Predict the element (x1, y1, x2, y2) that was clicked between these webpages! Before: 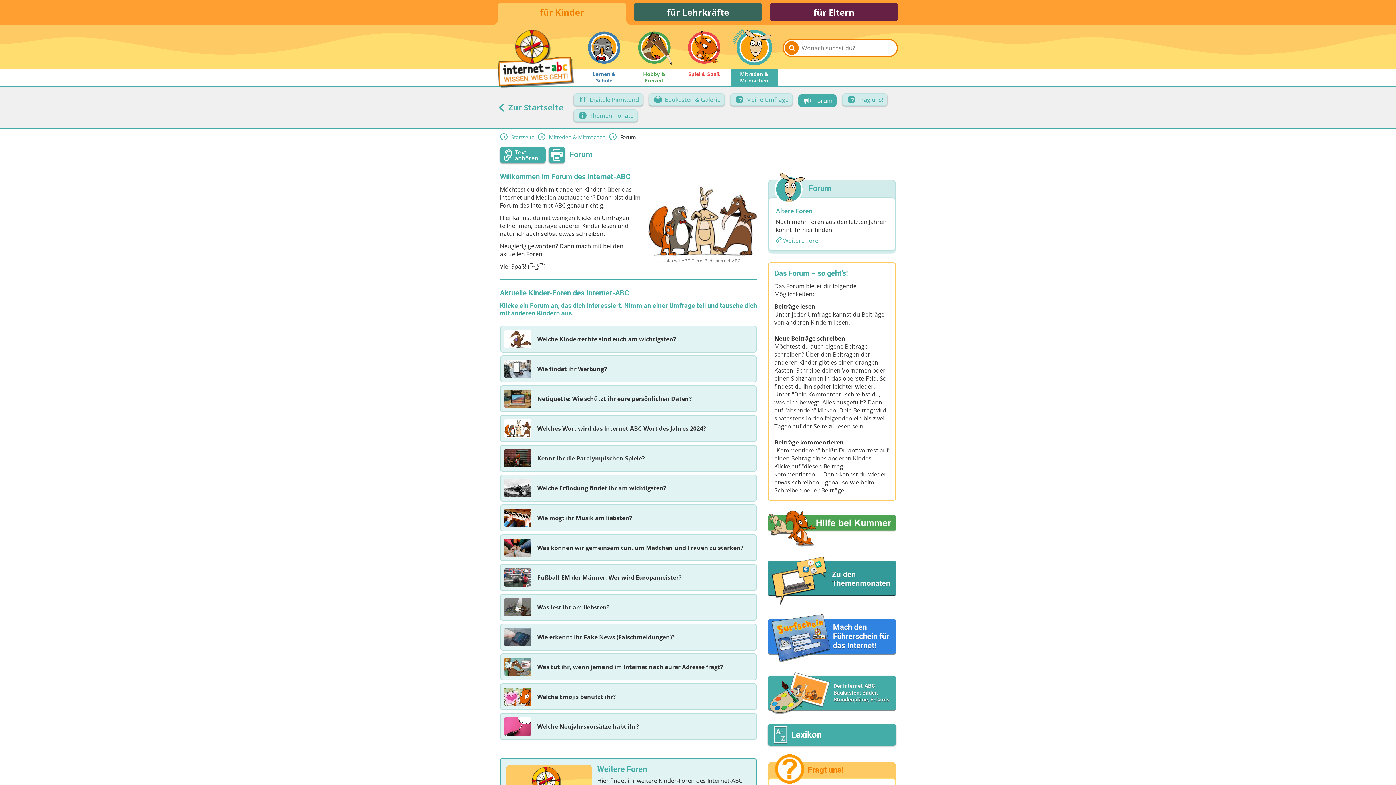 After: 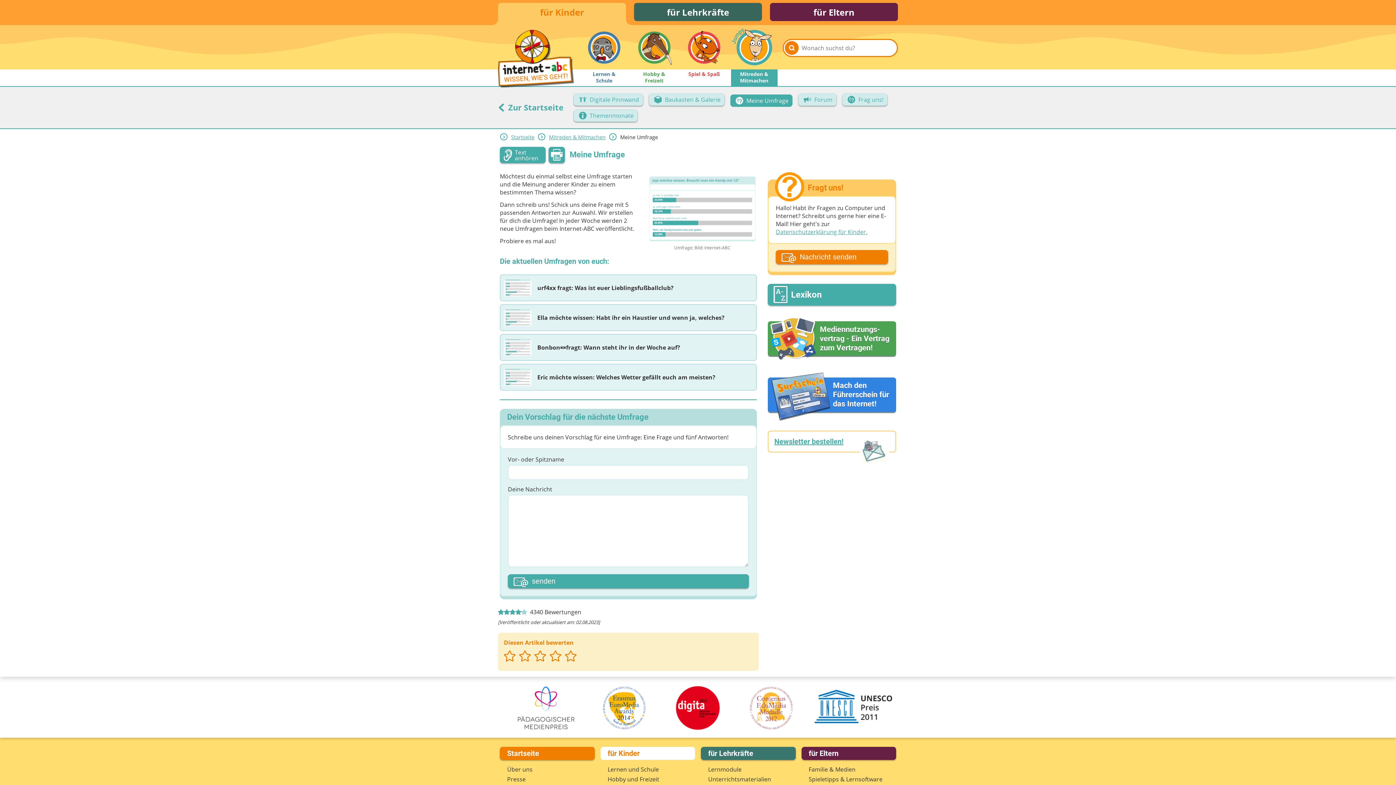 Action: bbox: (730, 93, 792, 105) label: Meine Umfrage